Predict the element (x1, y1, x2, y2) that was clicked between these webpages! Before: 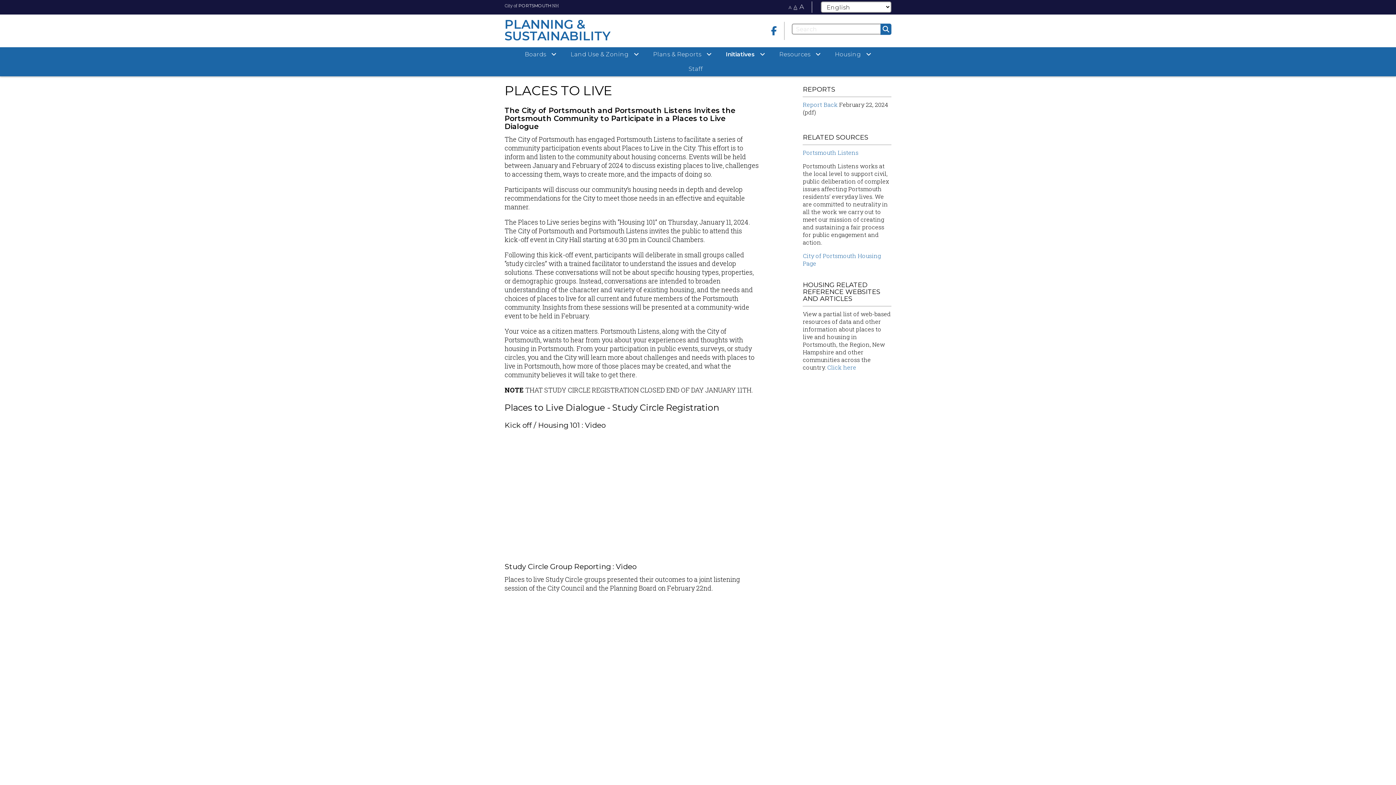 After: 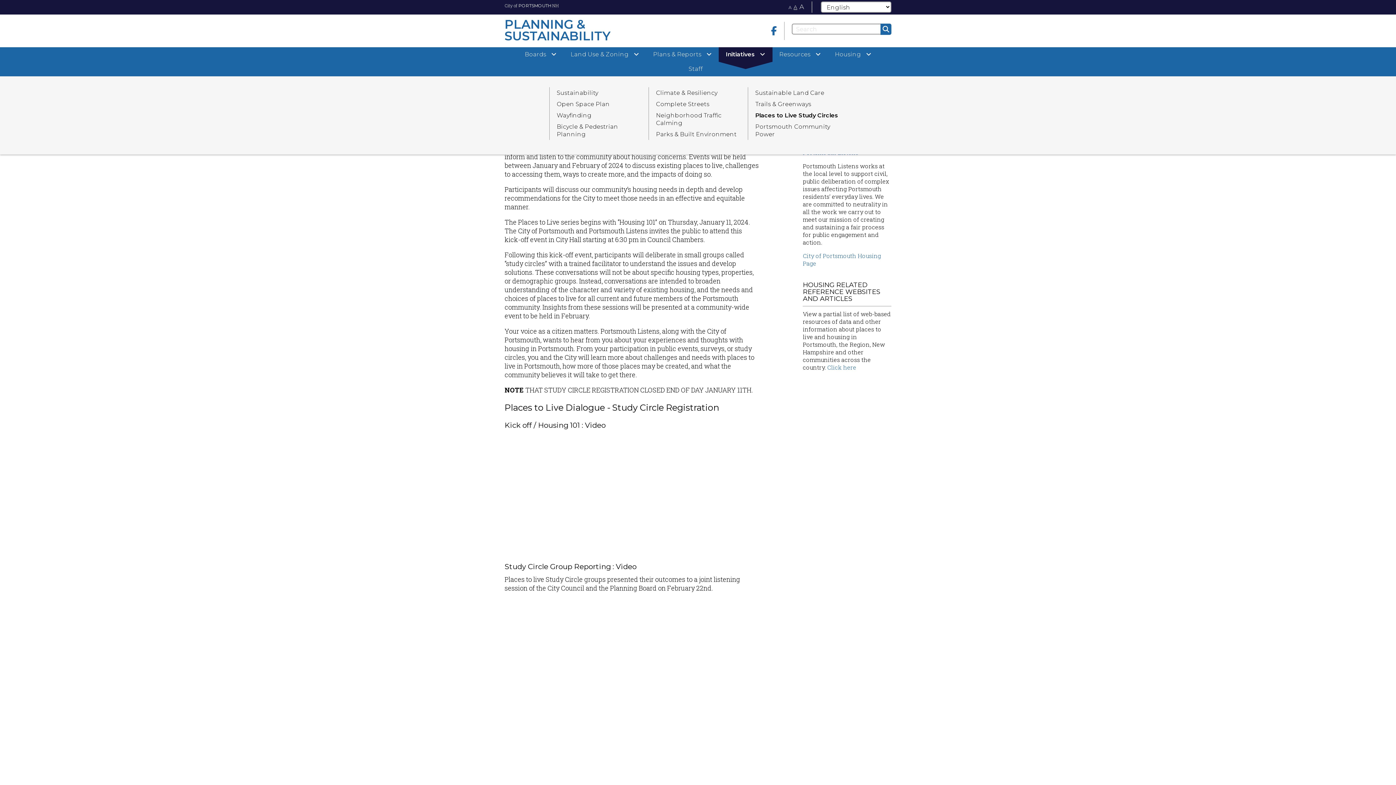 Action: label: Initiatives  bbox: (718, 47, 772, 61)